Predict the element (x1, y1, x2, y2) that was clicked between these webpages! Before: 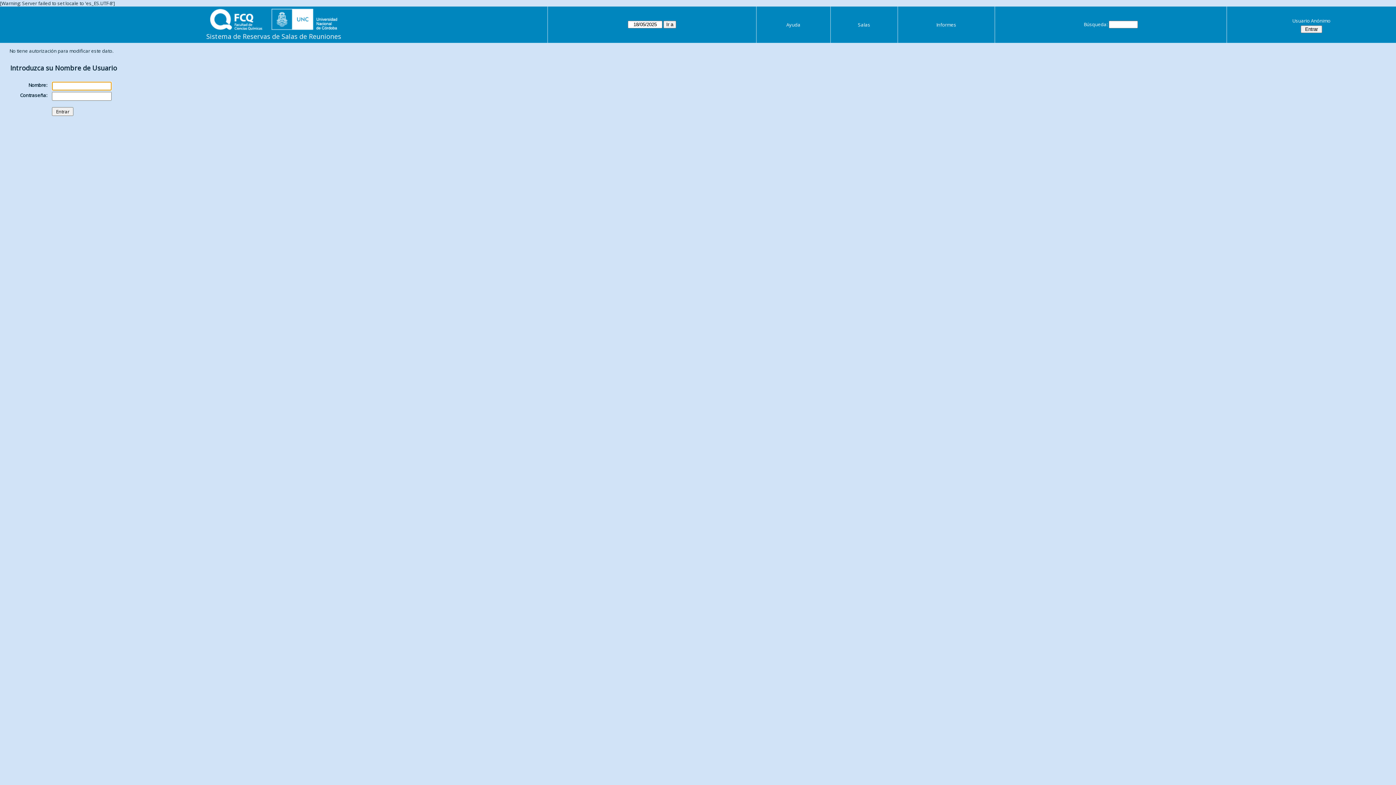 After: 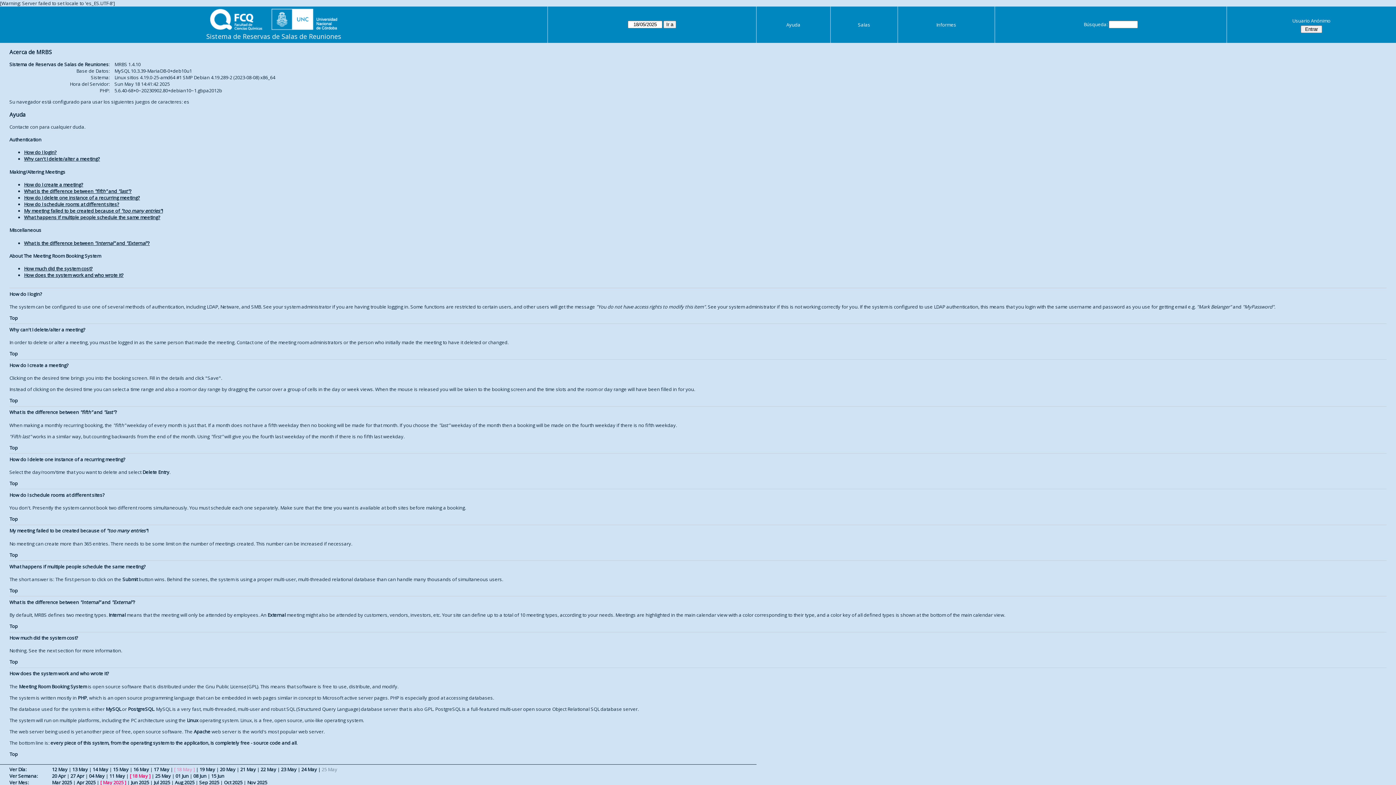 Action: bbox: (786, 21, 800, 28) label: Ayuda